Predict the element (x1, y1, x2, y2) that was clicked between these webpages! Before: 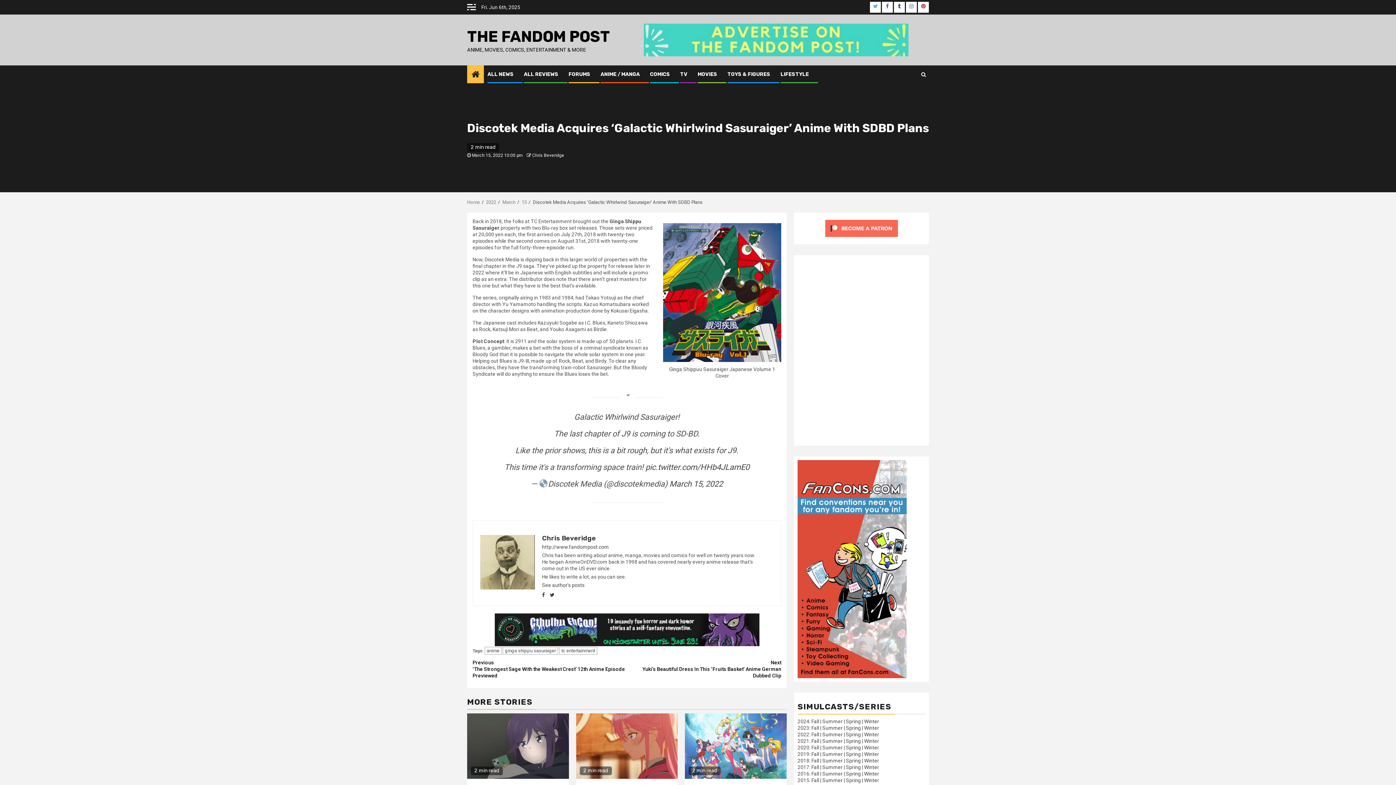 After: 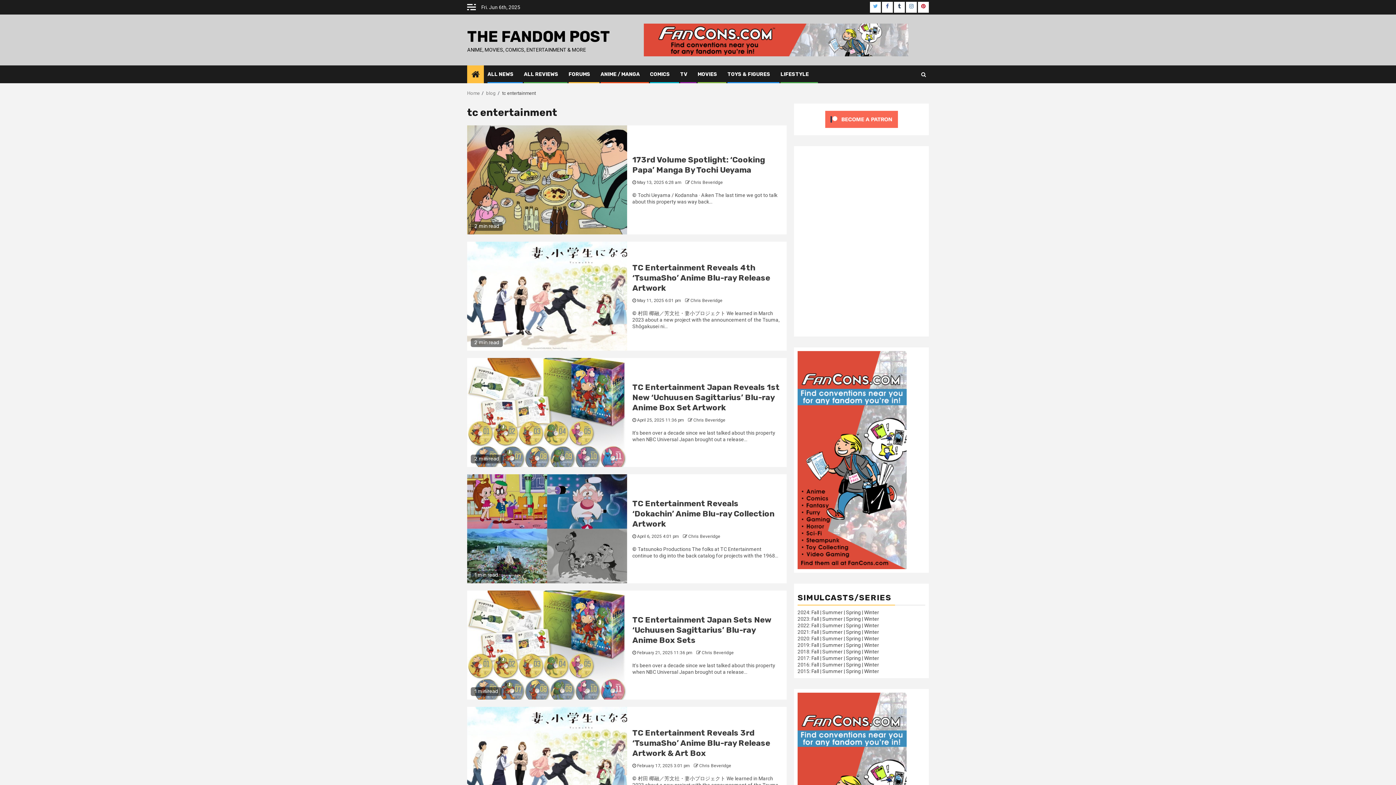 Action: bbox: (559, 647, 597, 654) label: tc entertainment